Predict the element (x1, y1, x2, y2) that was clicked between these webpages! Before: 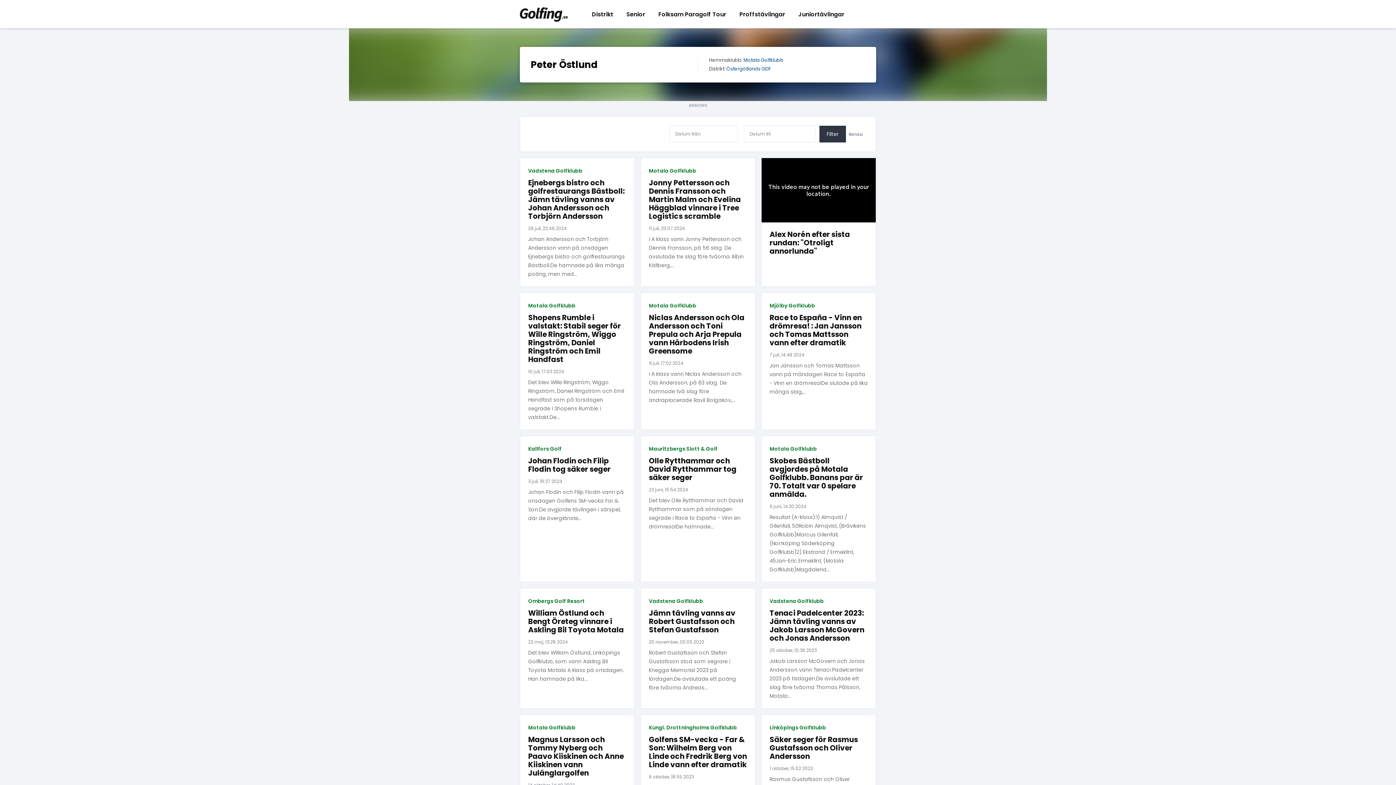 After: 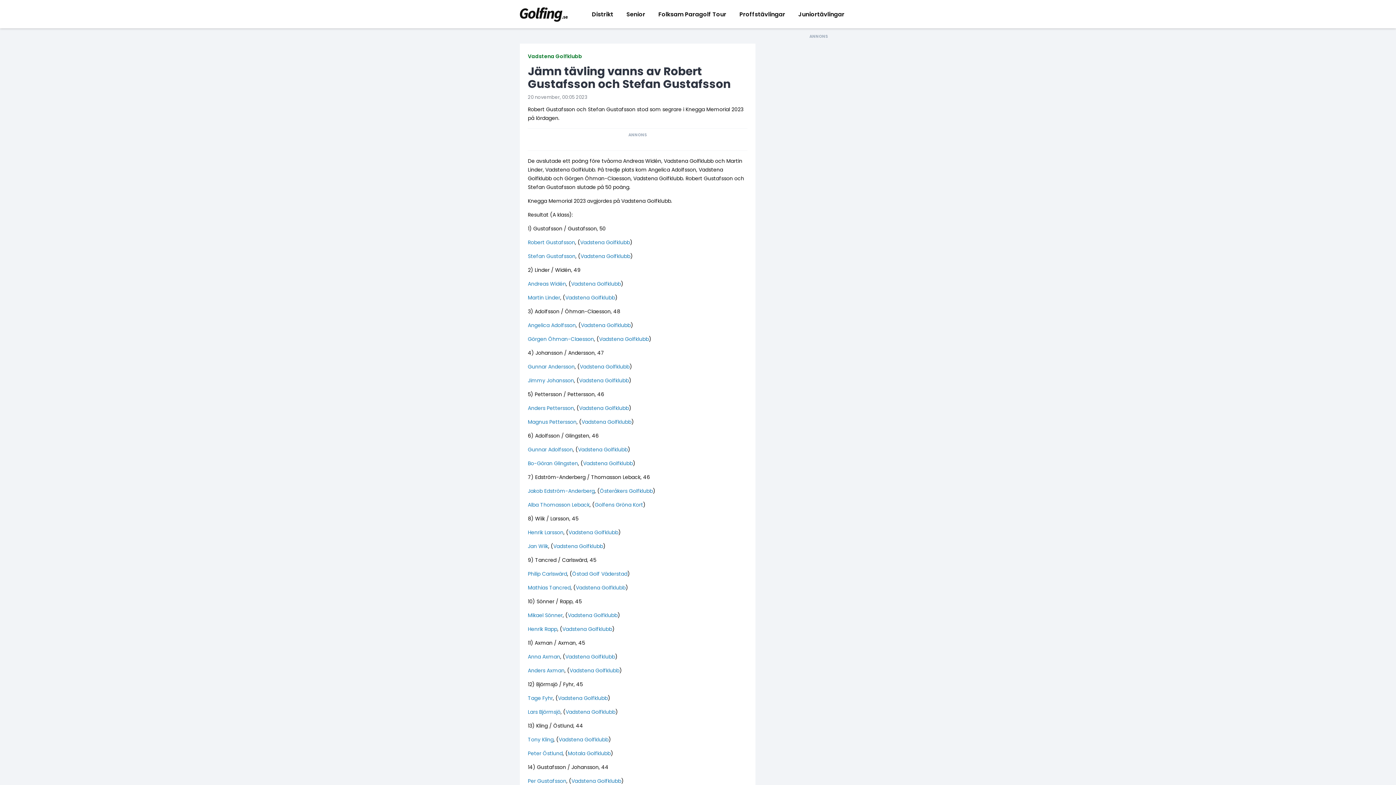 Action: bbox: (649, 648, 747, 692) label: Robert Gustafsson och Stefan Gustafsson stod som segrare i Knegga Memorial 2023 på lördagen.De avslutade ett poäng före tvåorna Andreas...